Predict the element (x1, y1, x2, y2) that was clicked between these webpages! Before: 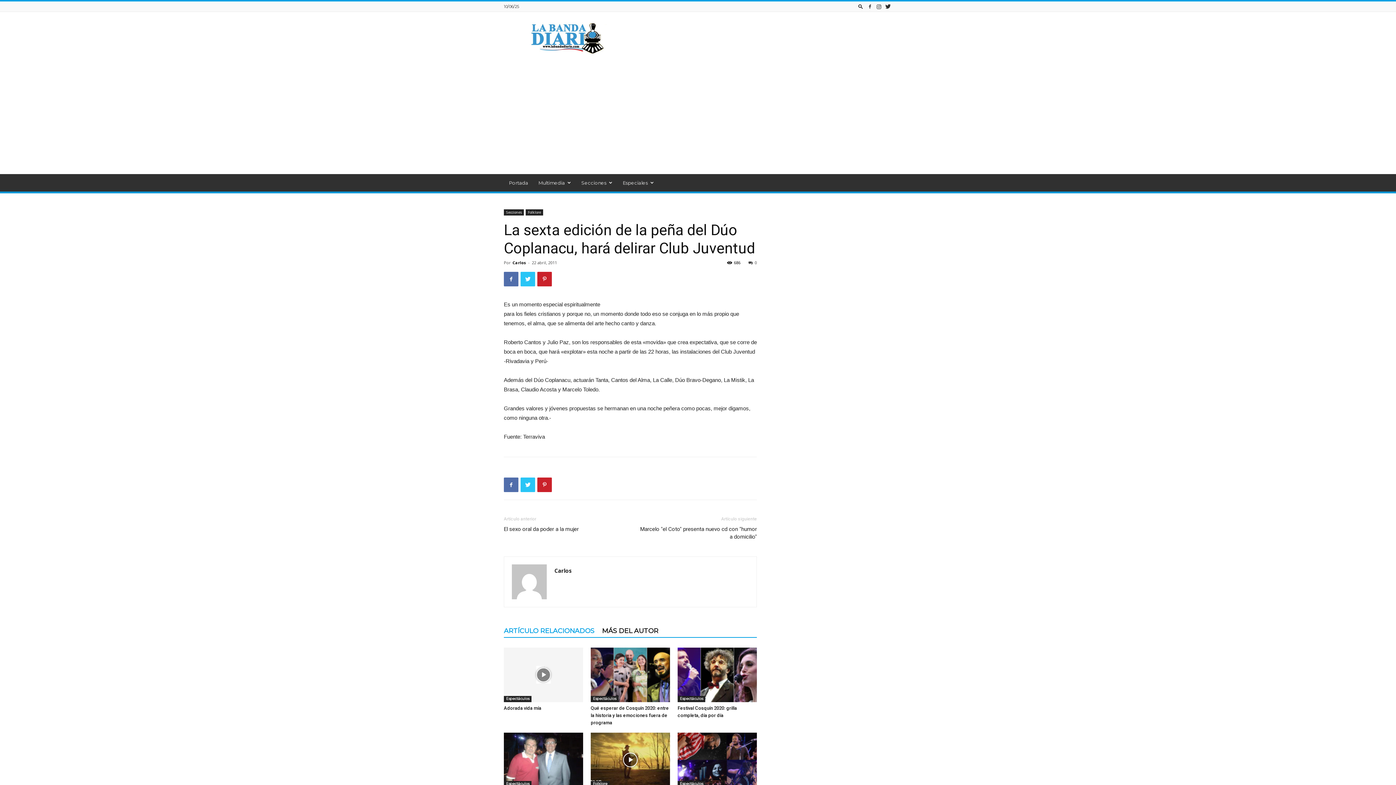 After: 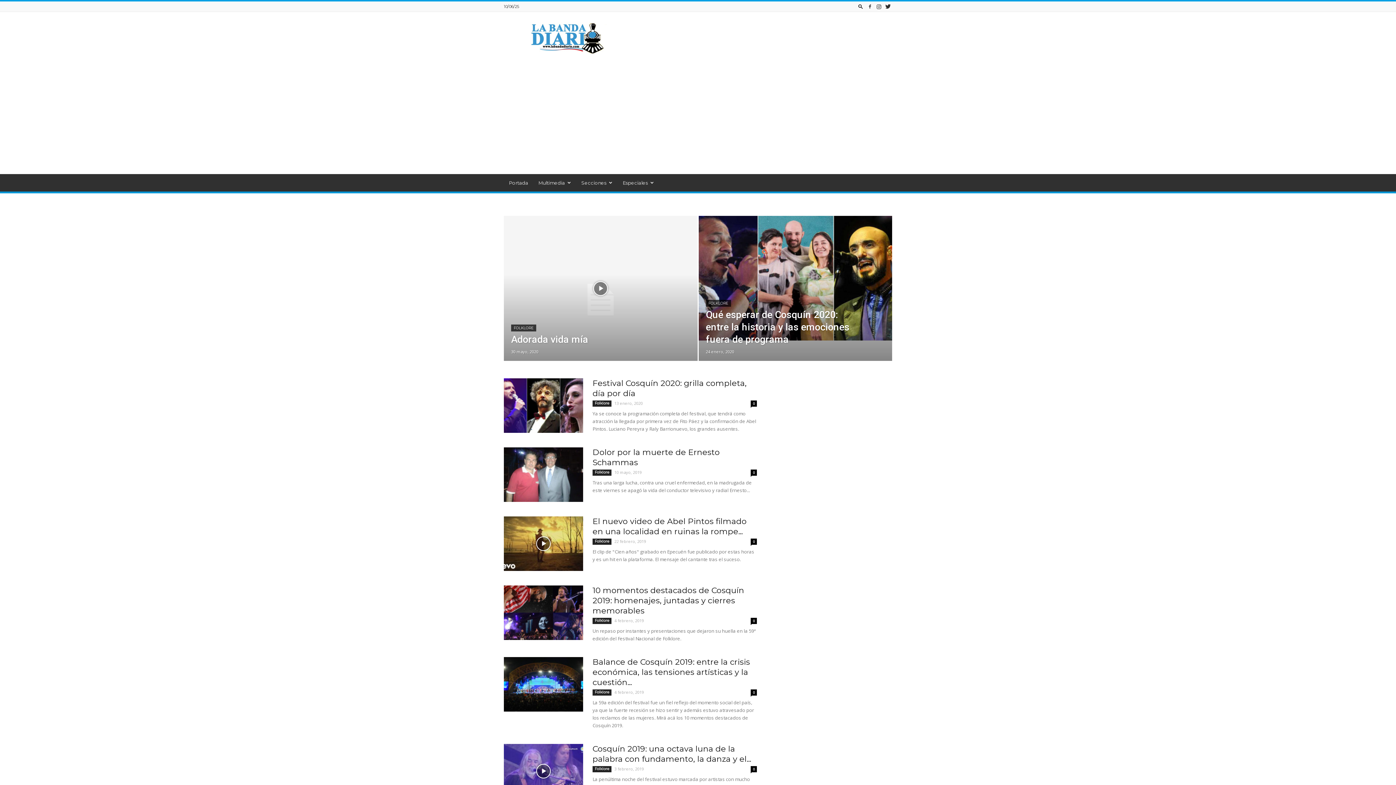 Action: bbox: (590, 781, 609, 787) label: Folklore